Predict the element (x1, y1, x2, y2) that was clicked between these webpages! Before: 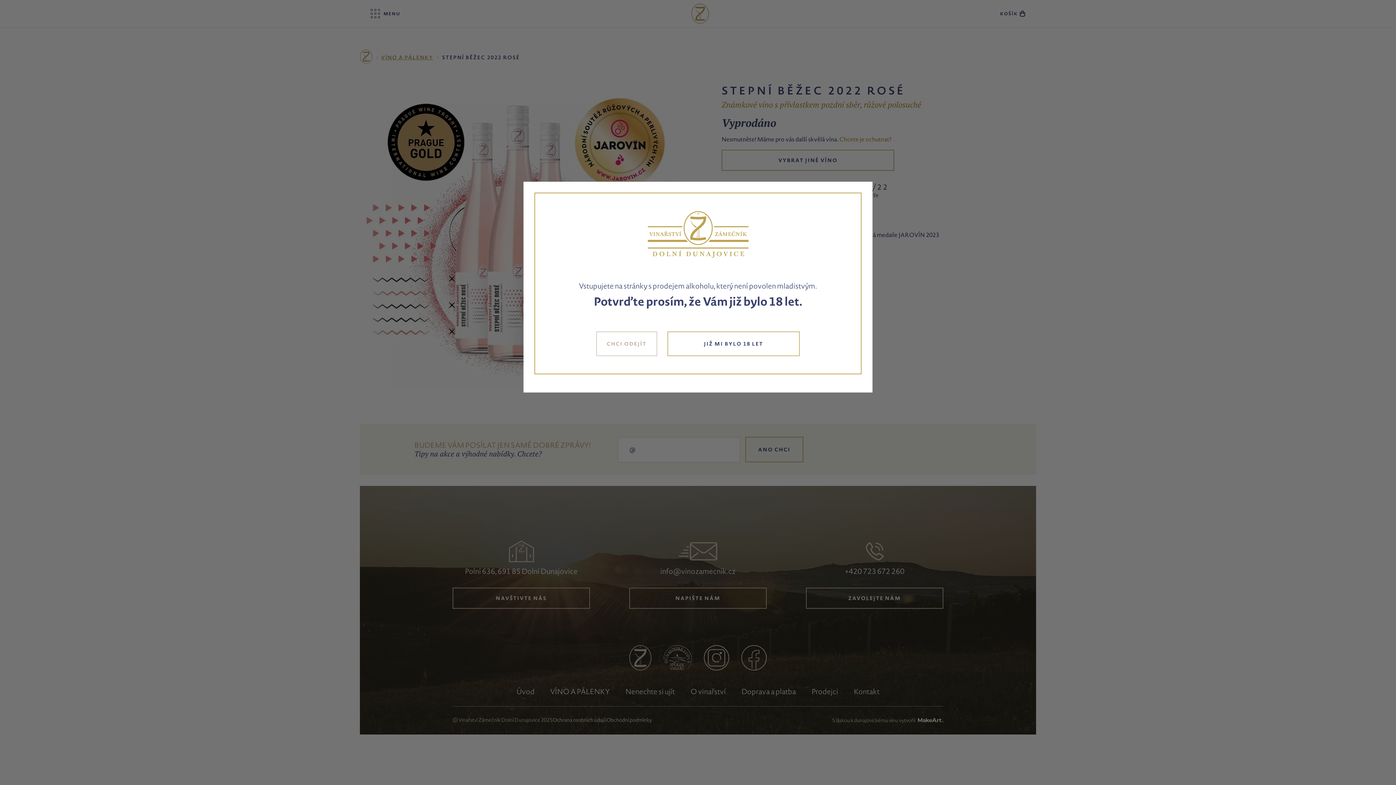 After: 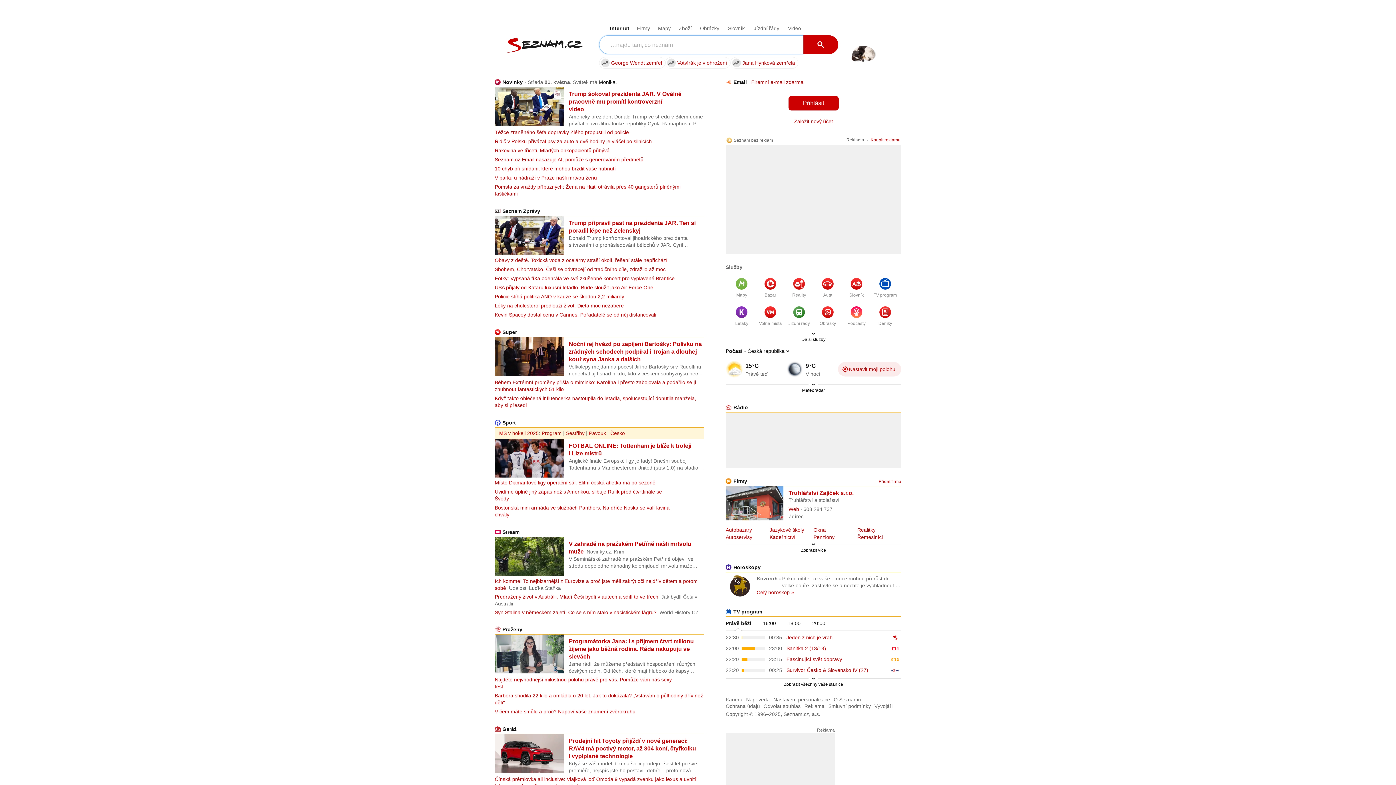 Action: bbox: (596, 331, 657, 356) label: CHCI ODEJÍT